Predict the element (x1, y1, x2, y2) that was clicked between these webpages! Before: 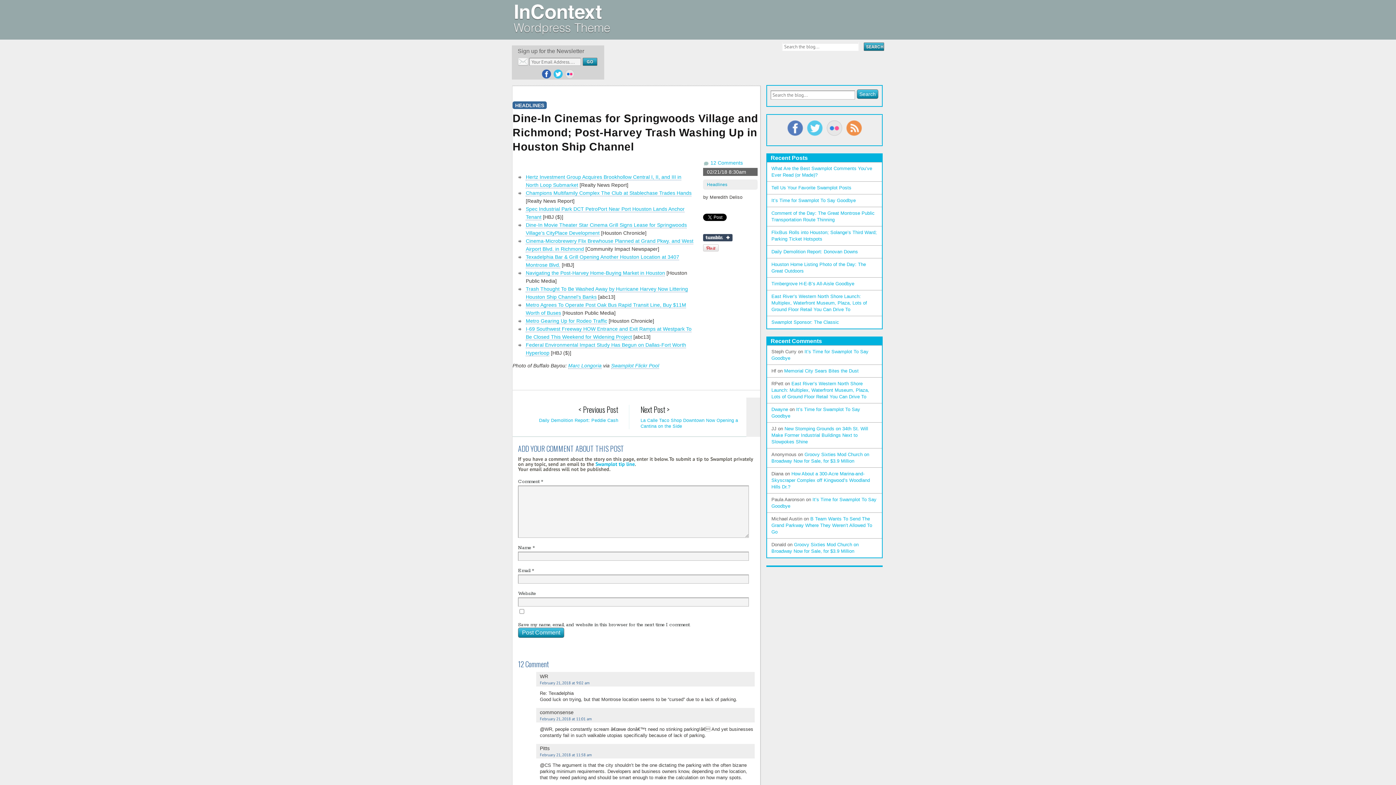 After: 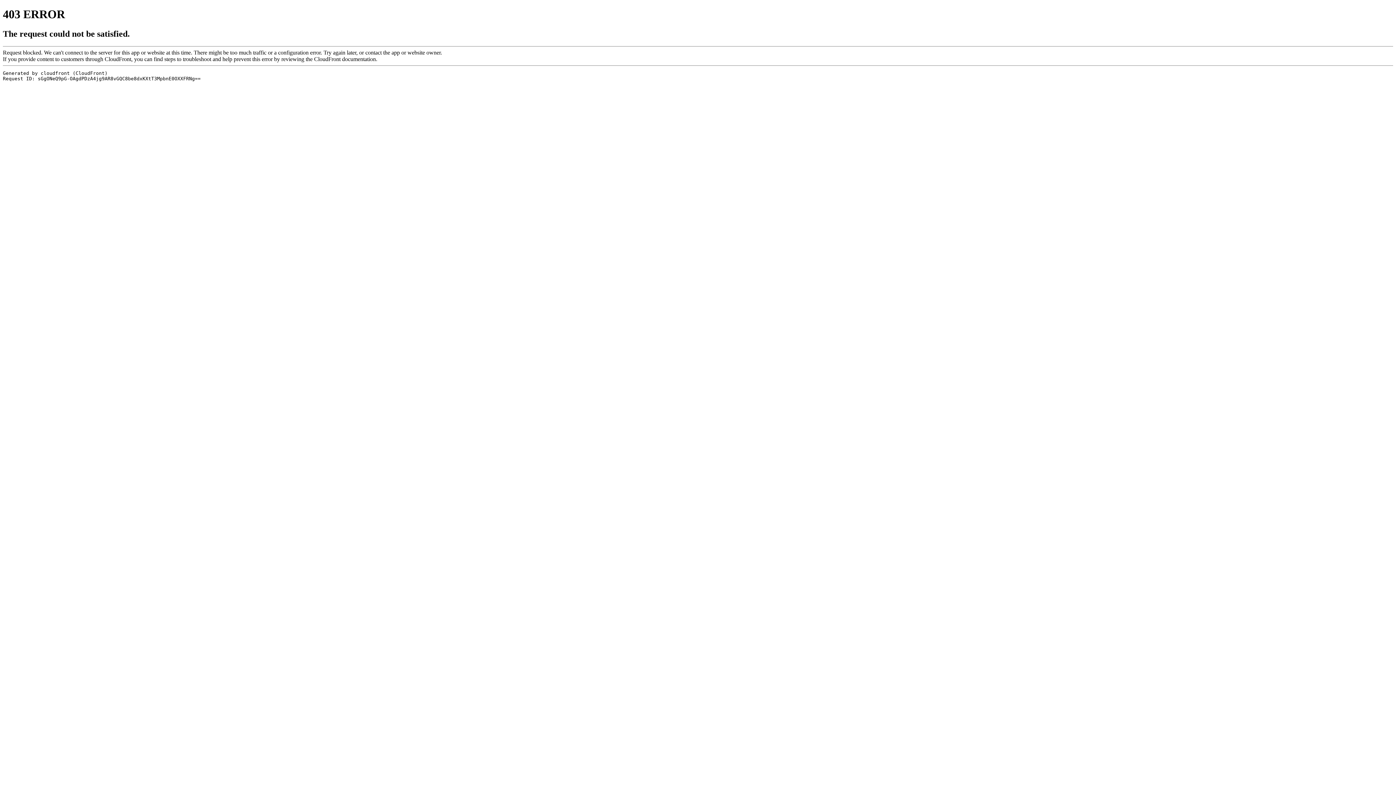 Action: bbox: (525, 270, 665, 276) label: Navigating the Post-Harvey Home-Buying Market in Houston